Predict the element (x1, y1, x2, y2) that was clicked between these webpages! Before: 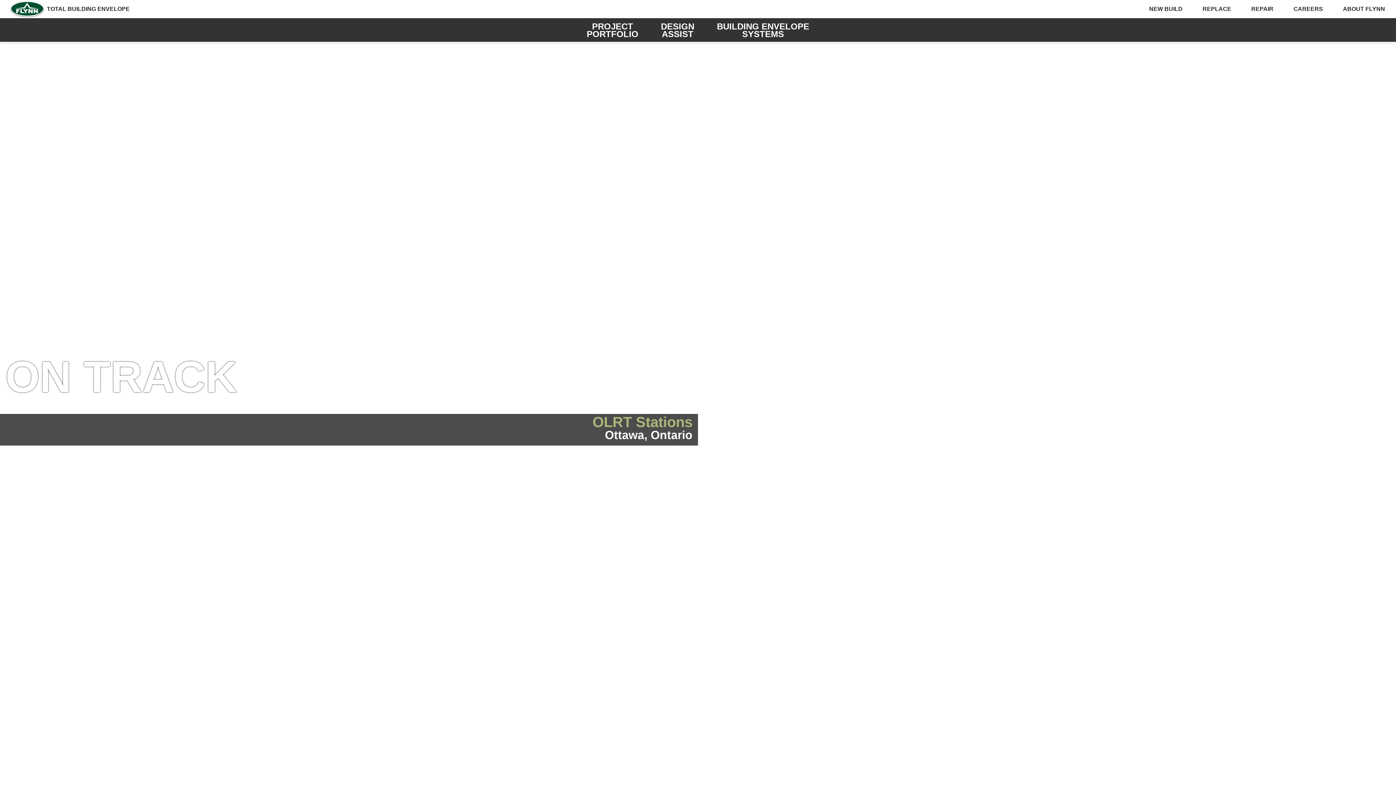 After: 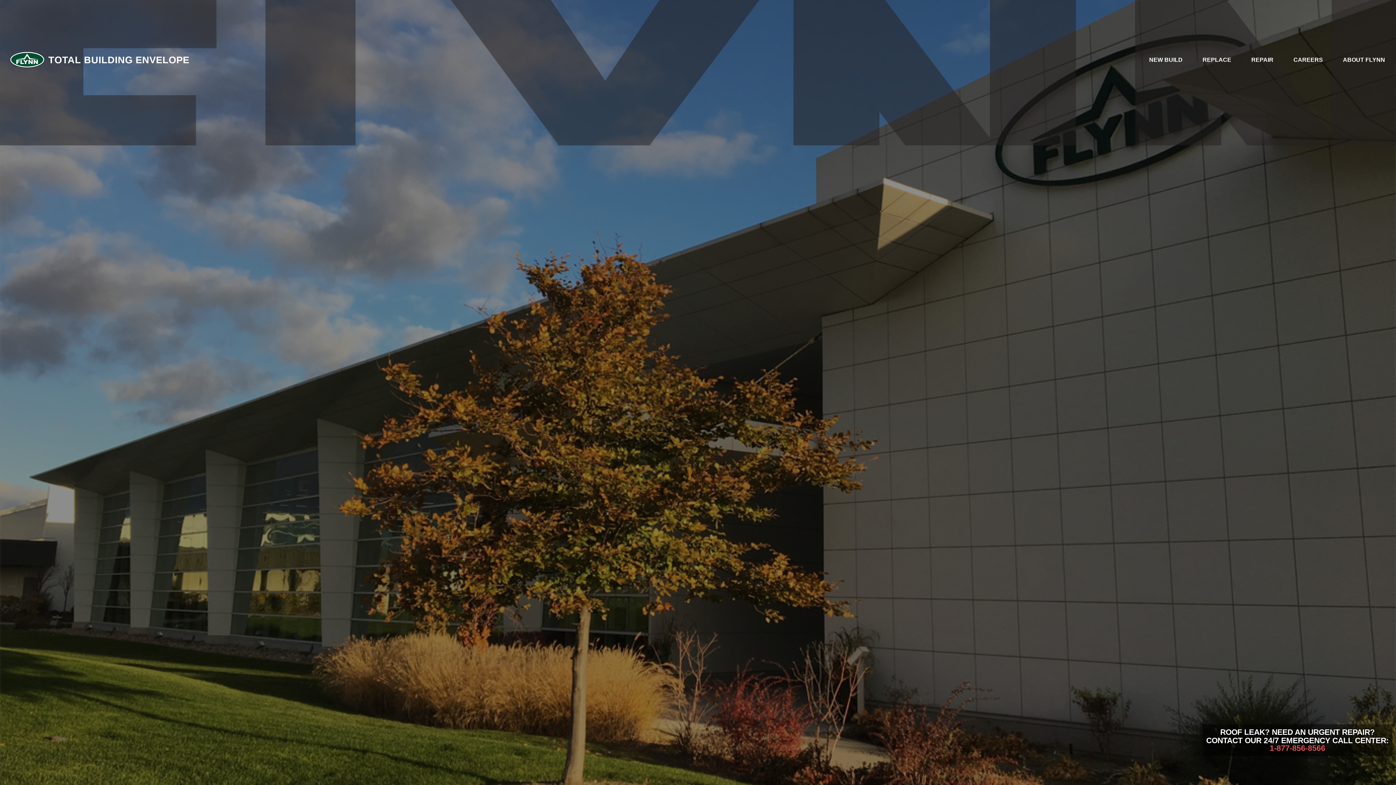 Action: bbox: (0, 0, 138, 18) label:  TOTAL BUILDING ENVELOPE